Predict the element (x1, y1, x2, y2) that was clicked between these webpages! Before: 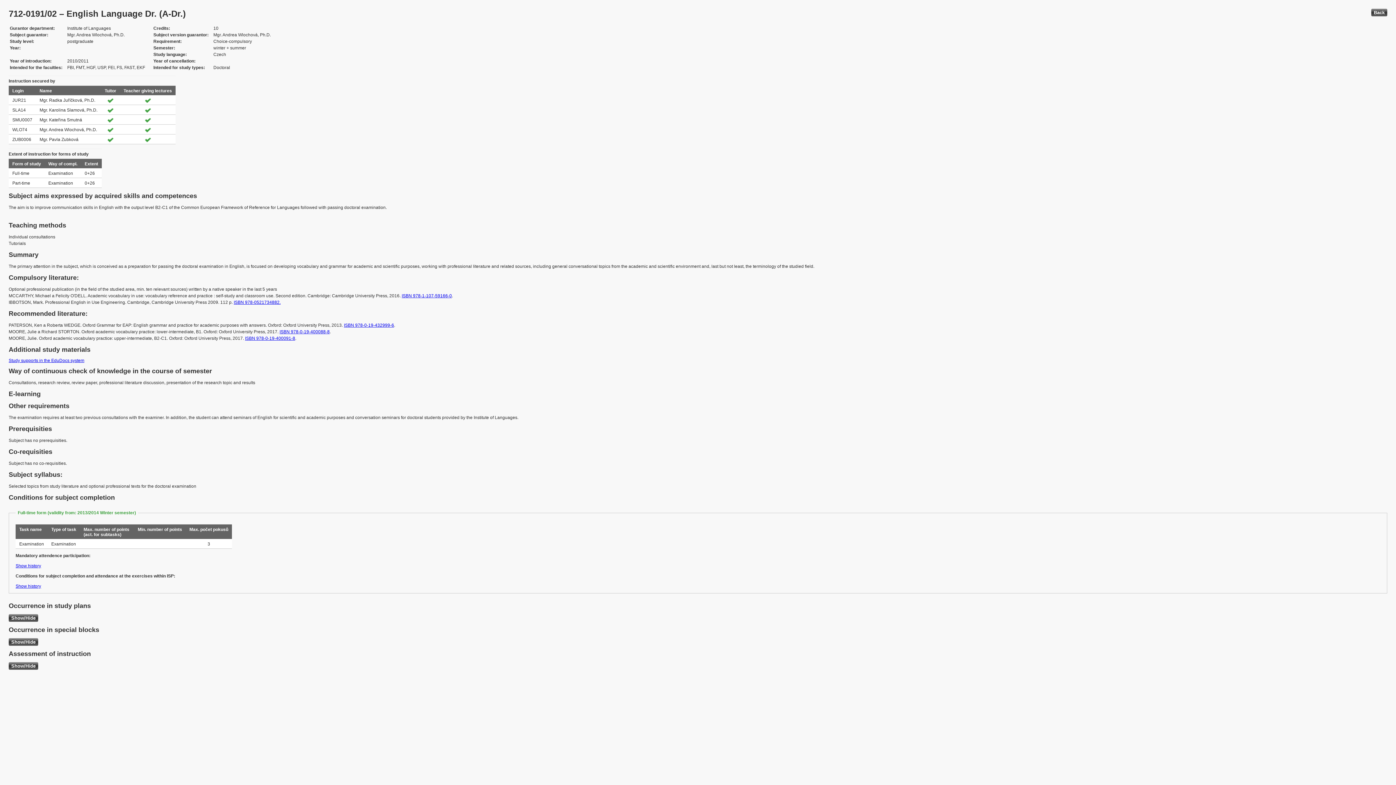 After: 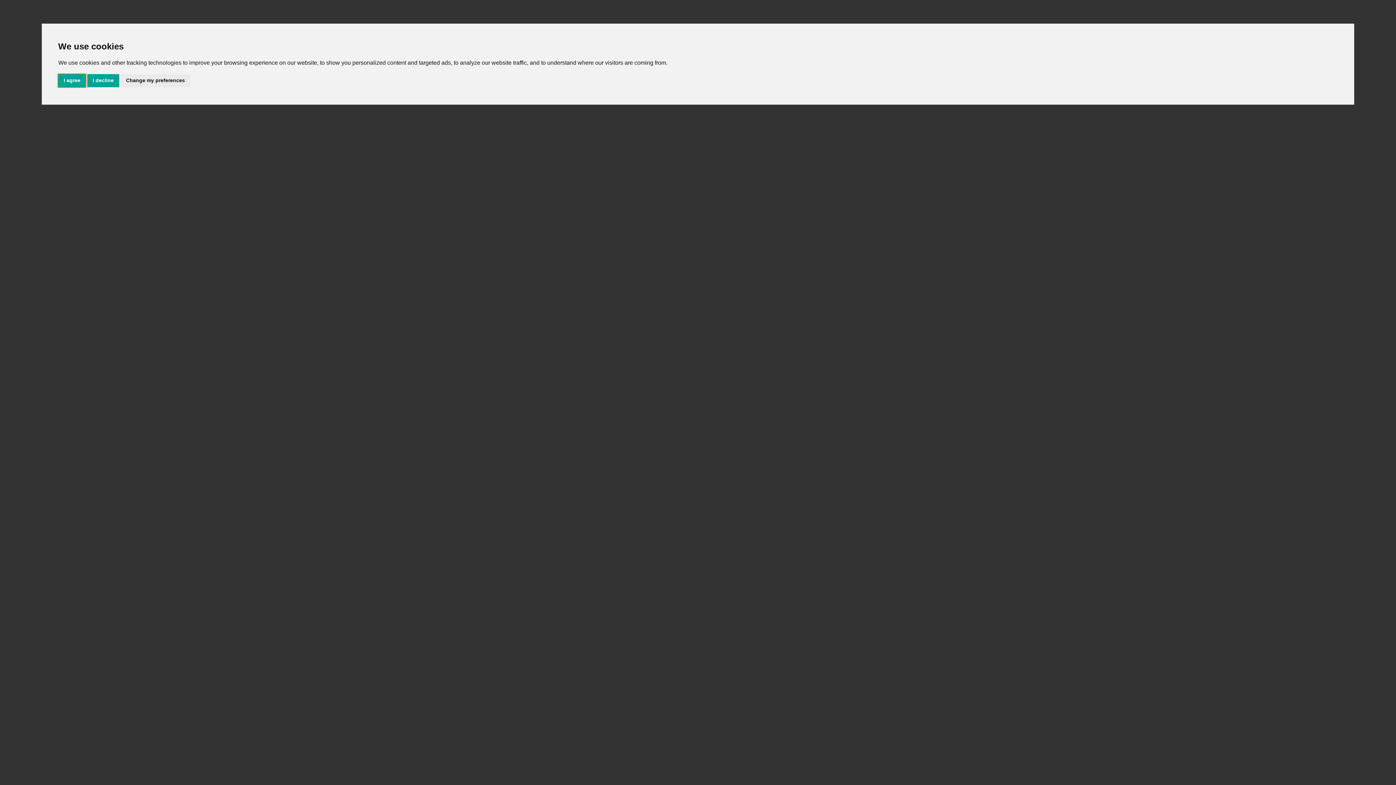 Action: bbox: (233, 300, 280, 305) label: ISBN 978-0521734882.